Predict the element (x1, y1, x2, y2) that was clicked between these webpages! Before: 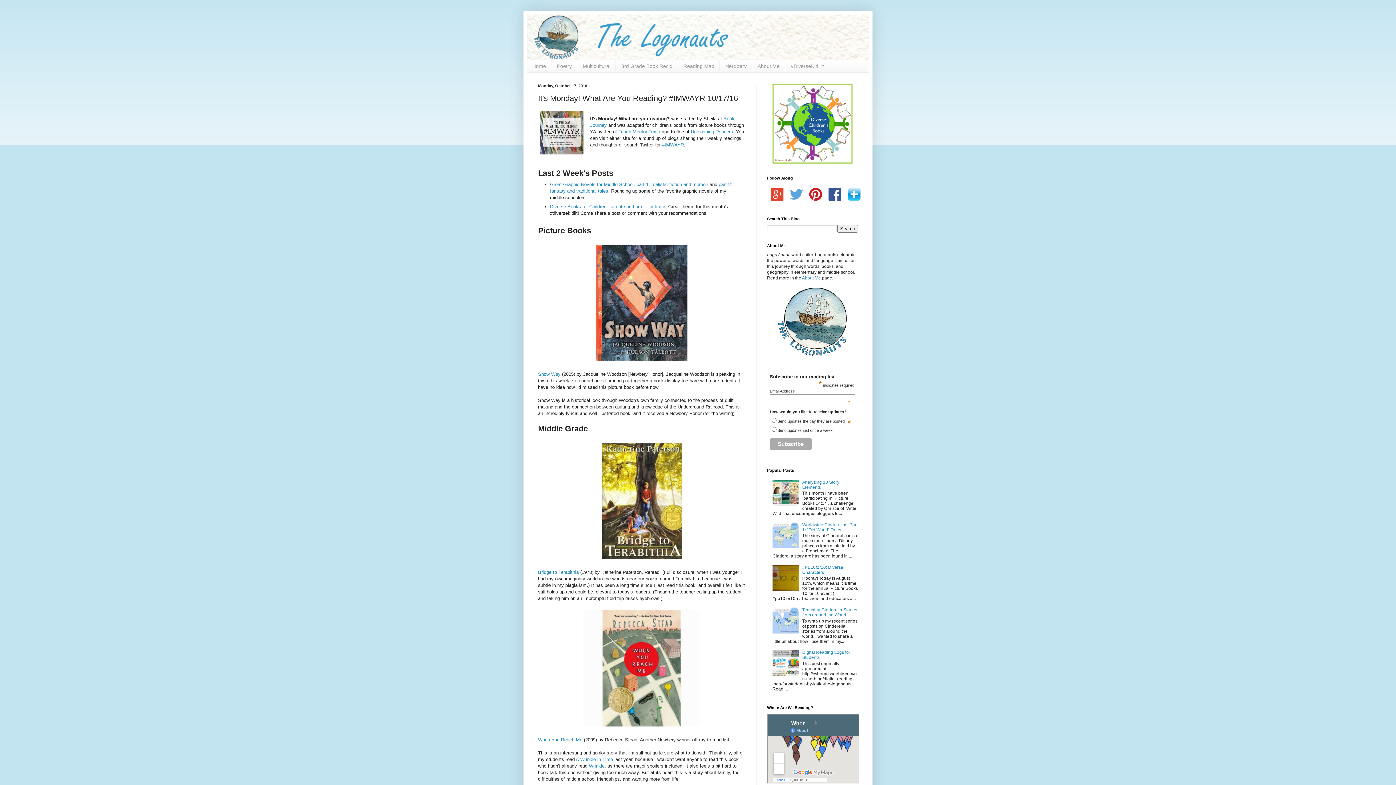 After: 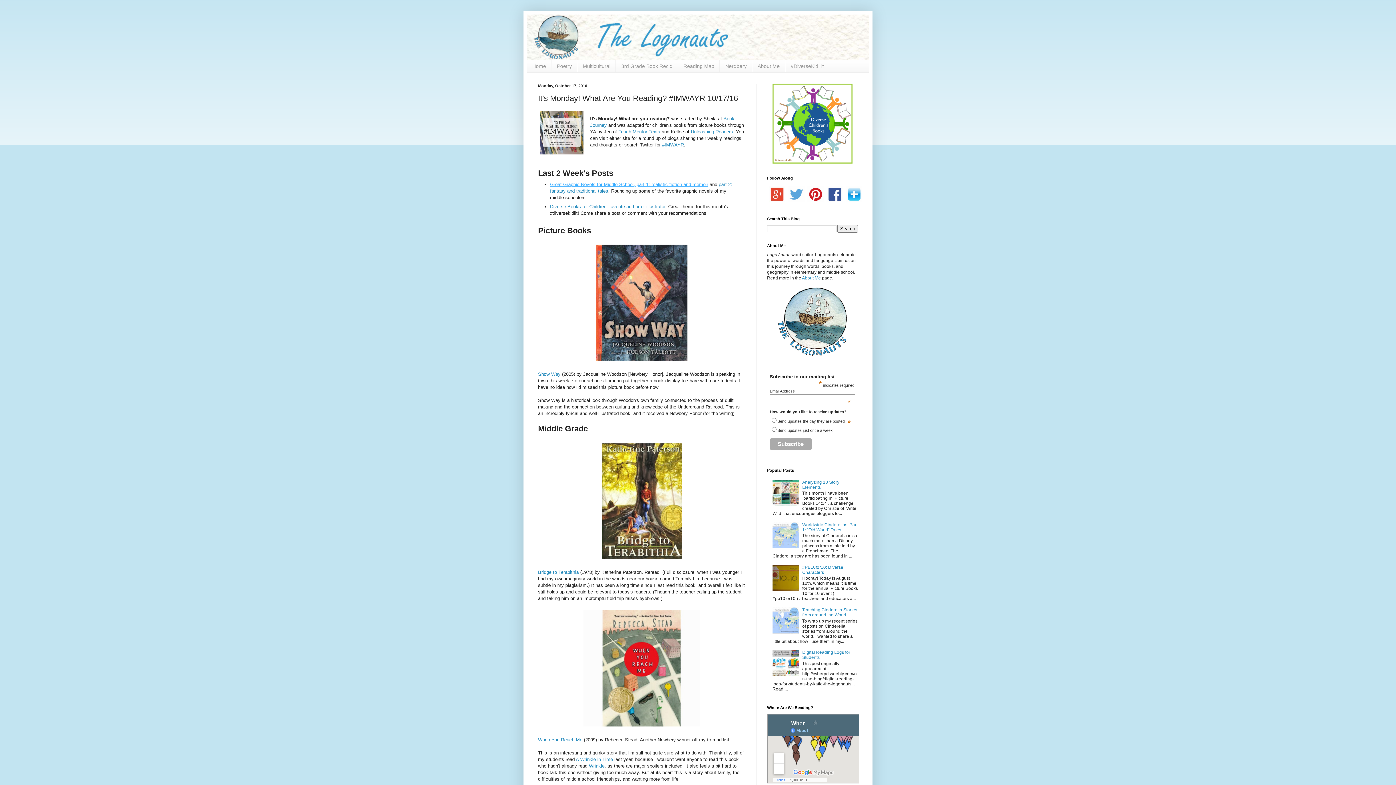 Action: bbox: (550, 181, 708, 187) label: Great Graphic Novels for Middle School, part 1: realistic fiction and memoir